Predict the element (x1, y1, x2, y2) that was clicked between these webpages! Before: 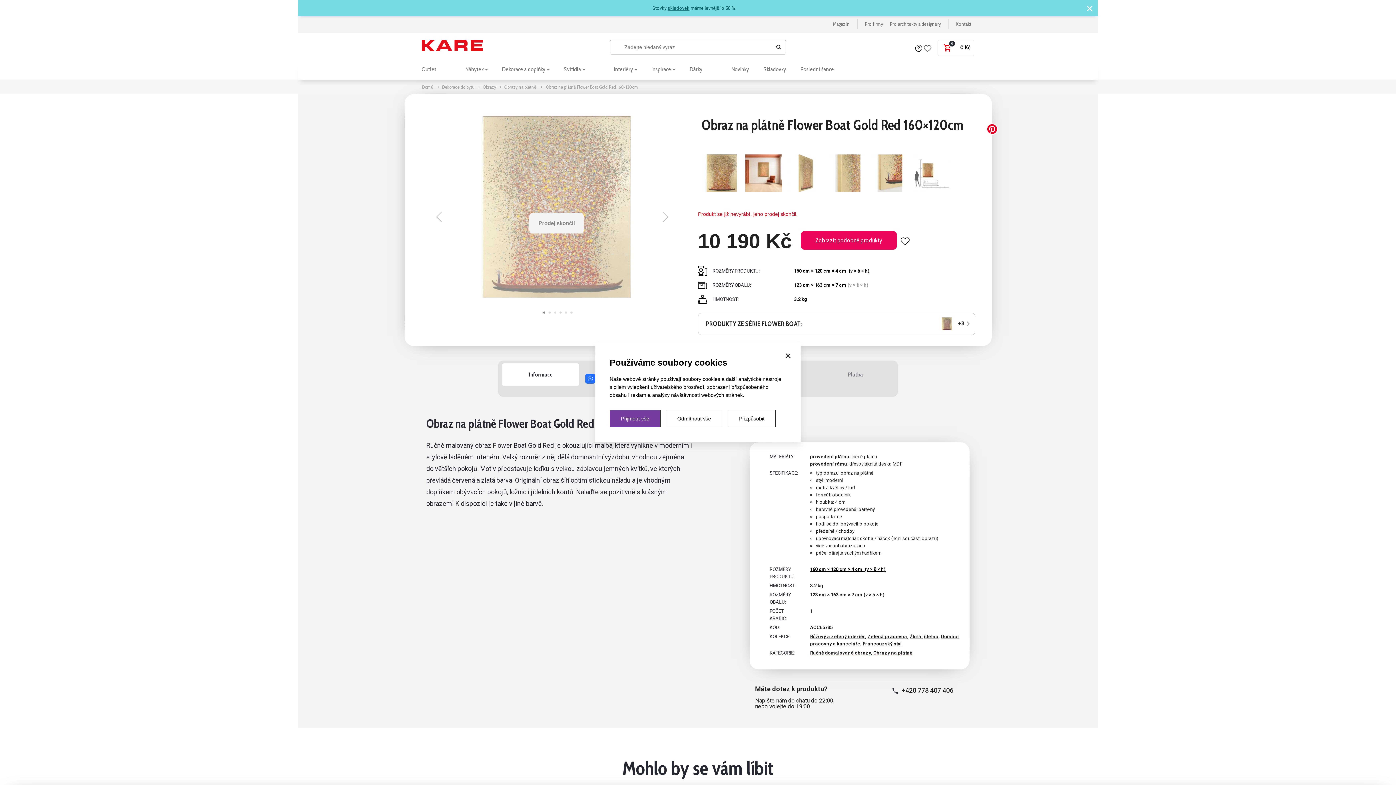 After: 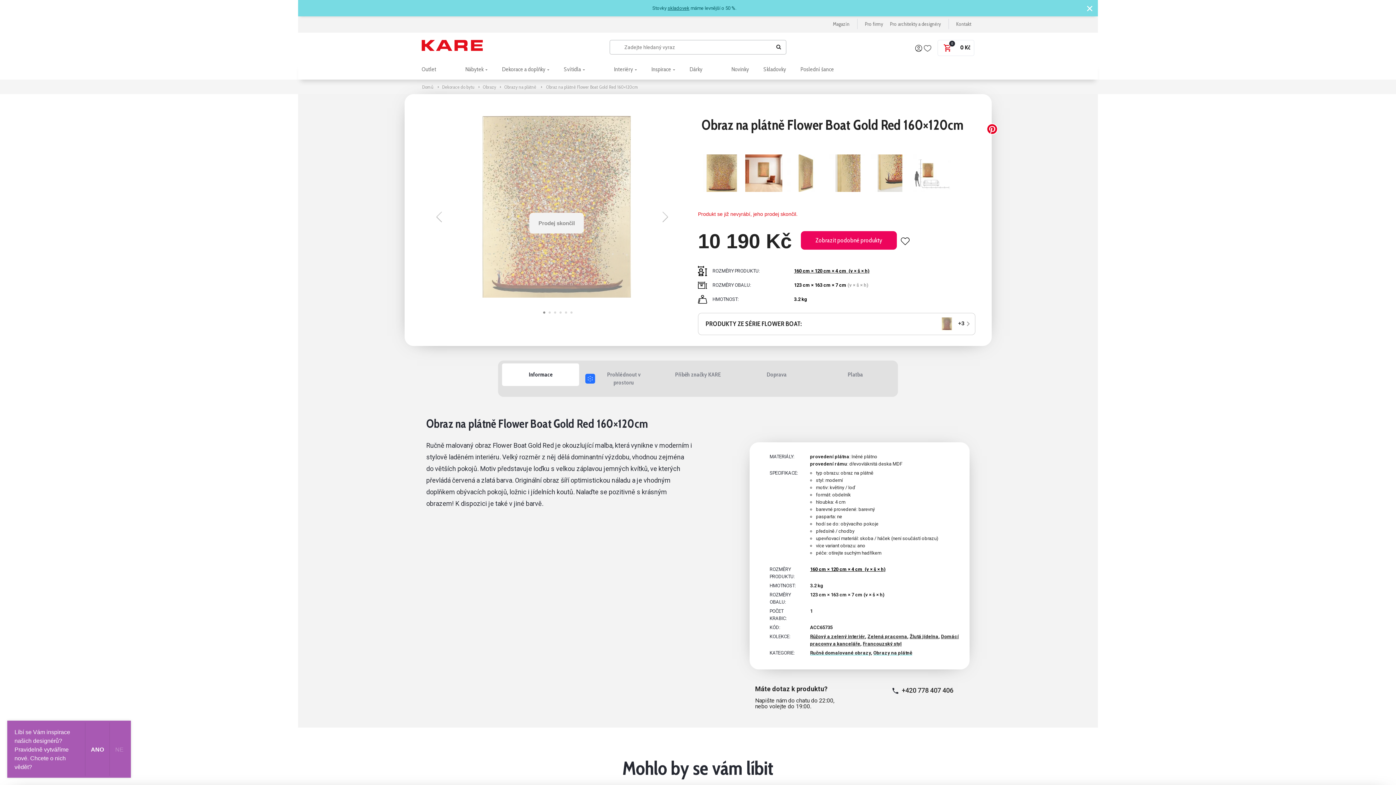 Action: label: Přijmout vše bbox: (609, 410, 660, 427)